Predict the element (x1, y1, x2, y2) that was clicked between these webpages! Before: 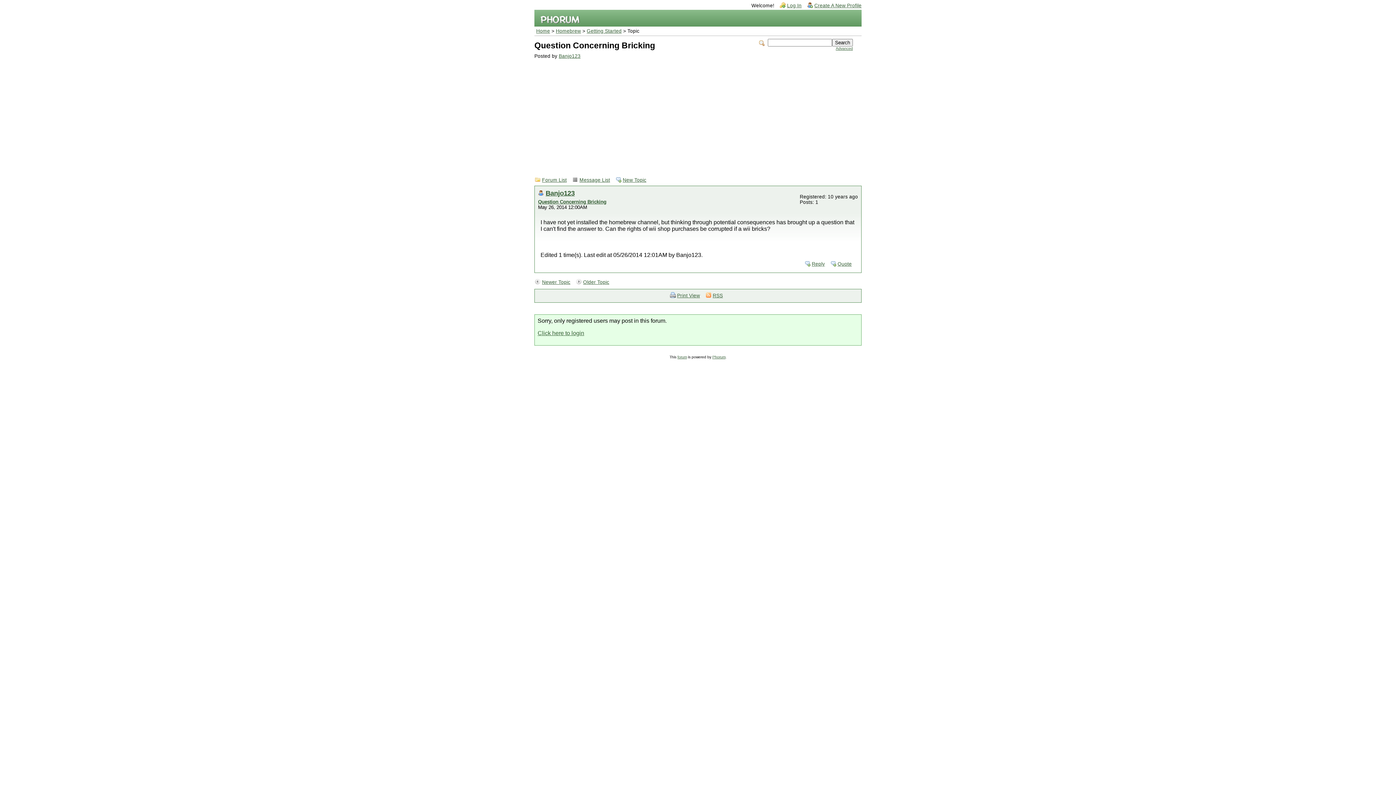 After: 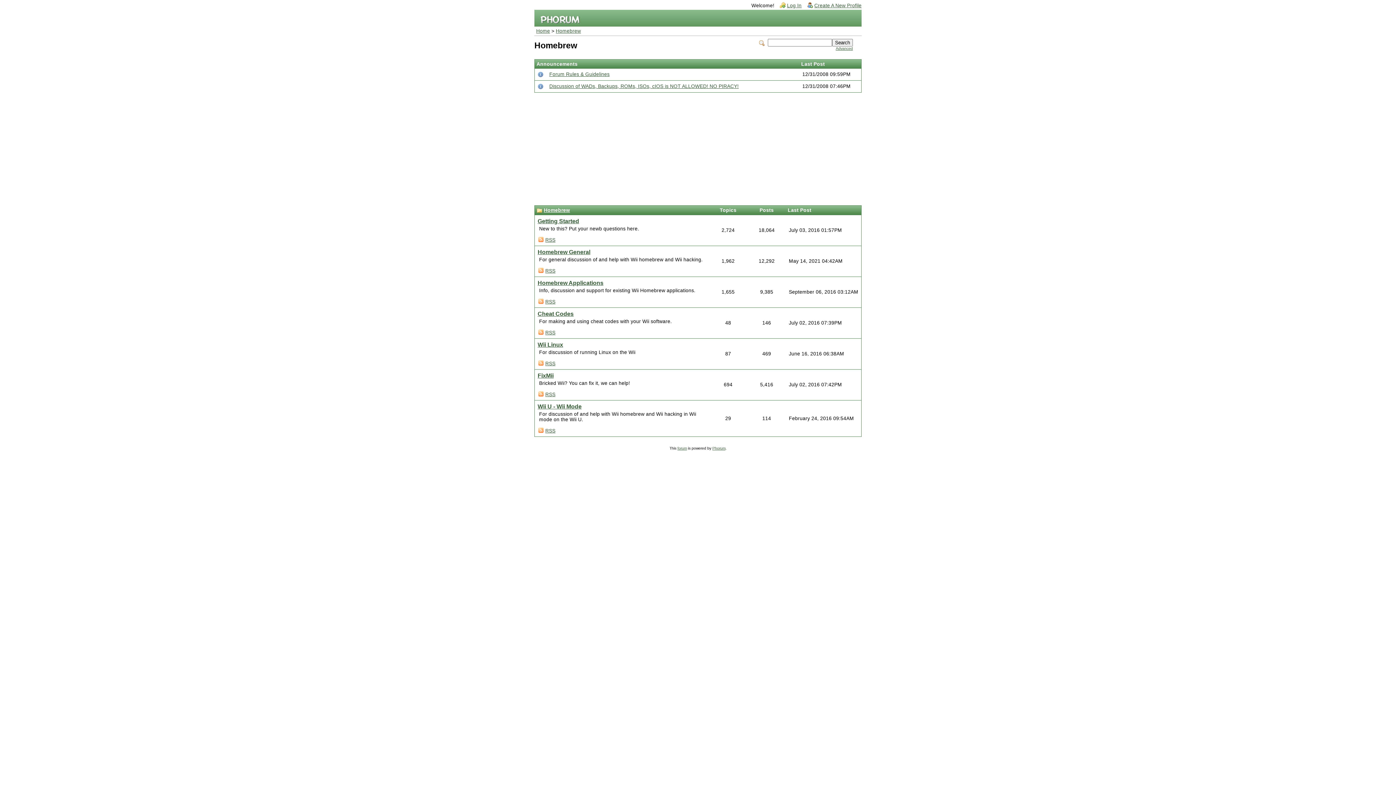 Action: label: Homebrew bbox: (556, 28, 581, 33)